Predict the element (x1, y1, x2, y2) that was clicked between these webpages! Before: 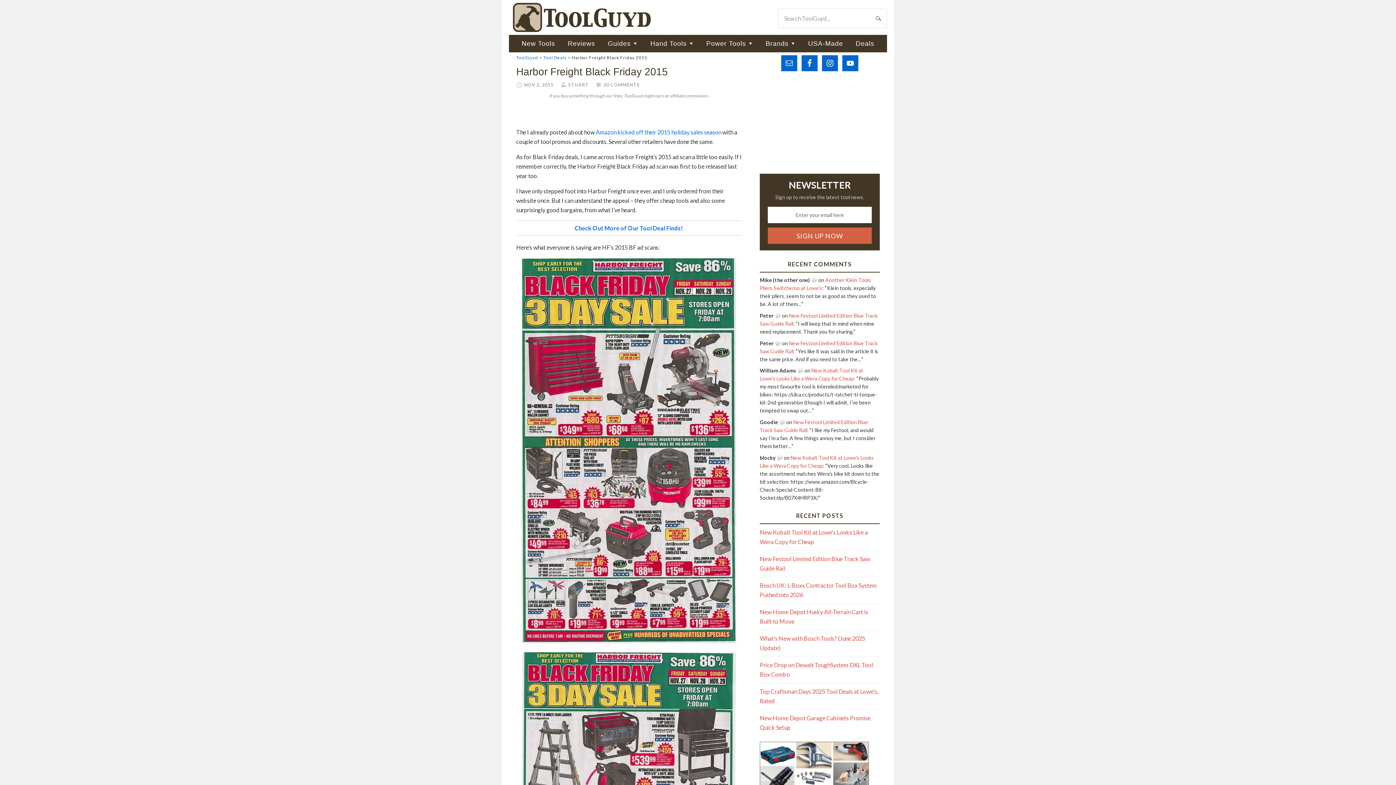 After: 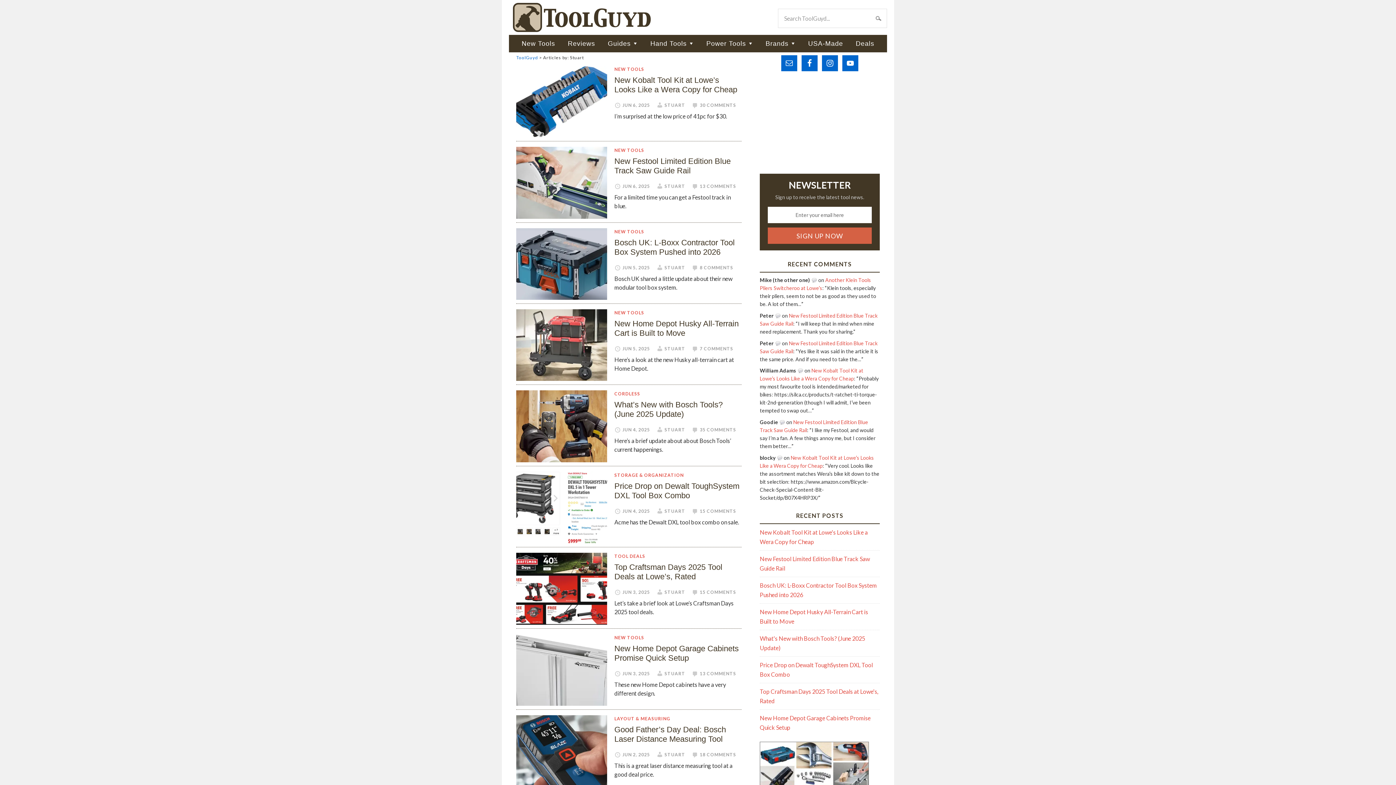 Action: bbox: (568, 82, 589, 87) label: STUART